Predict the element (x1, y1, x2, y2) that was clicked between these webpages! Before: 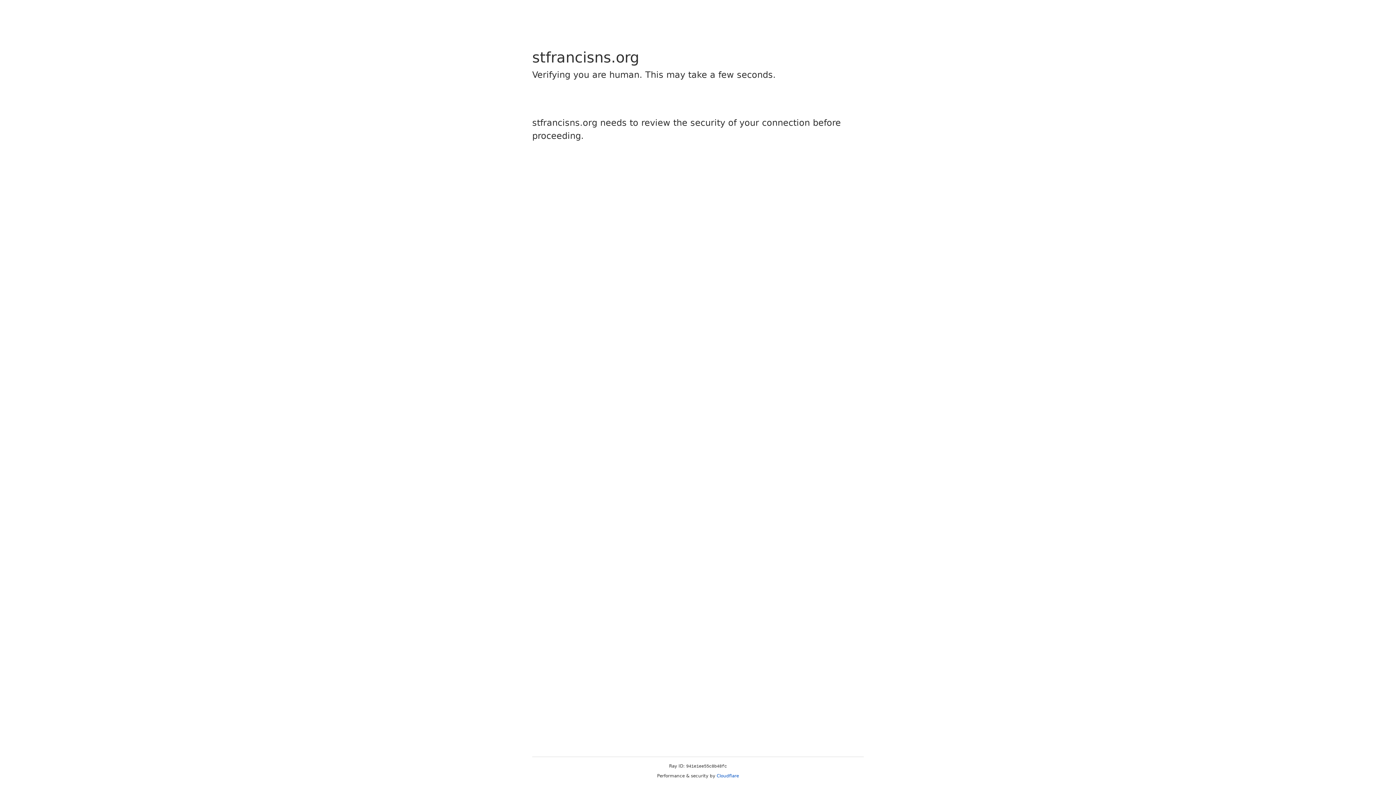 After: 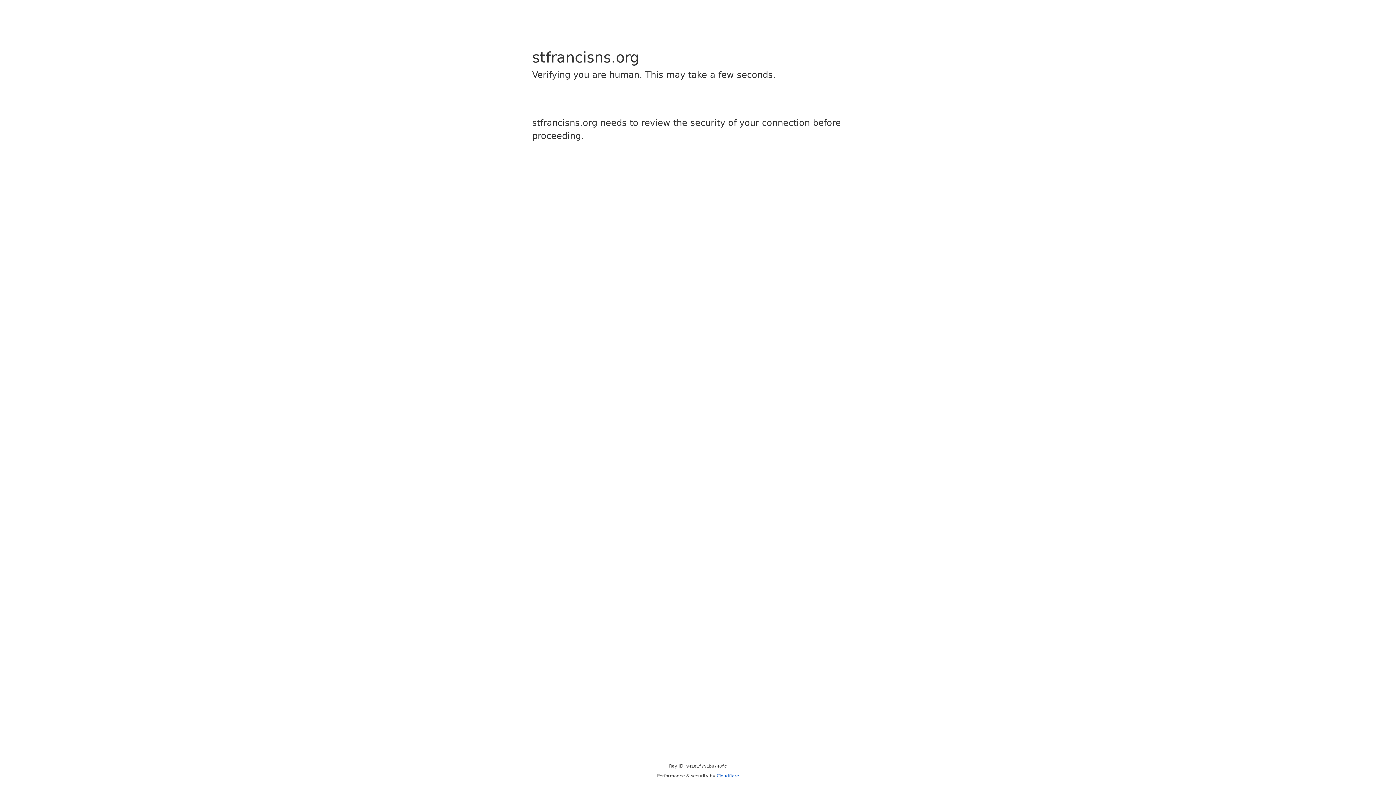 Action: bbox: (716, 773, 739, 778) label: Cloudflare